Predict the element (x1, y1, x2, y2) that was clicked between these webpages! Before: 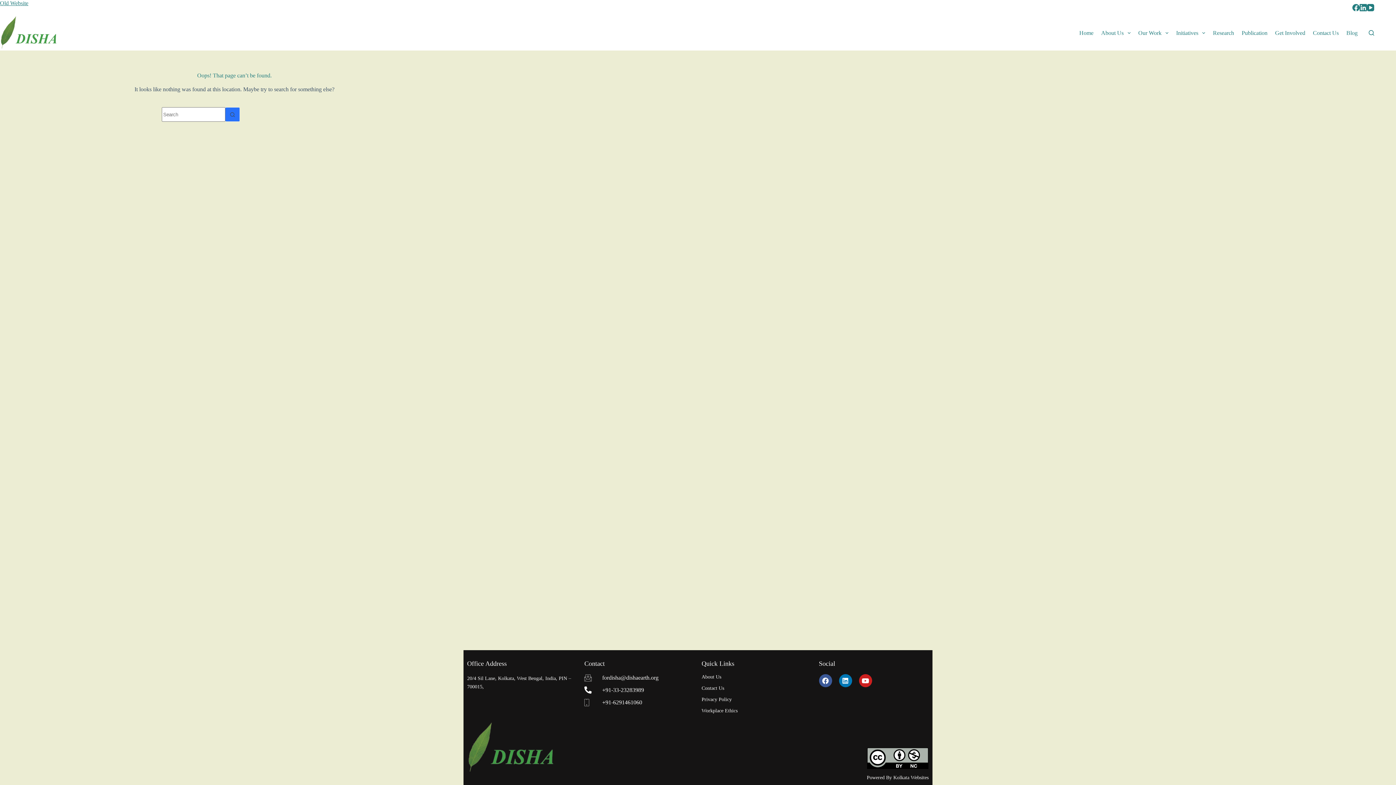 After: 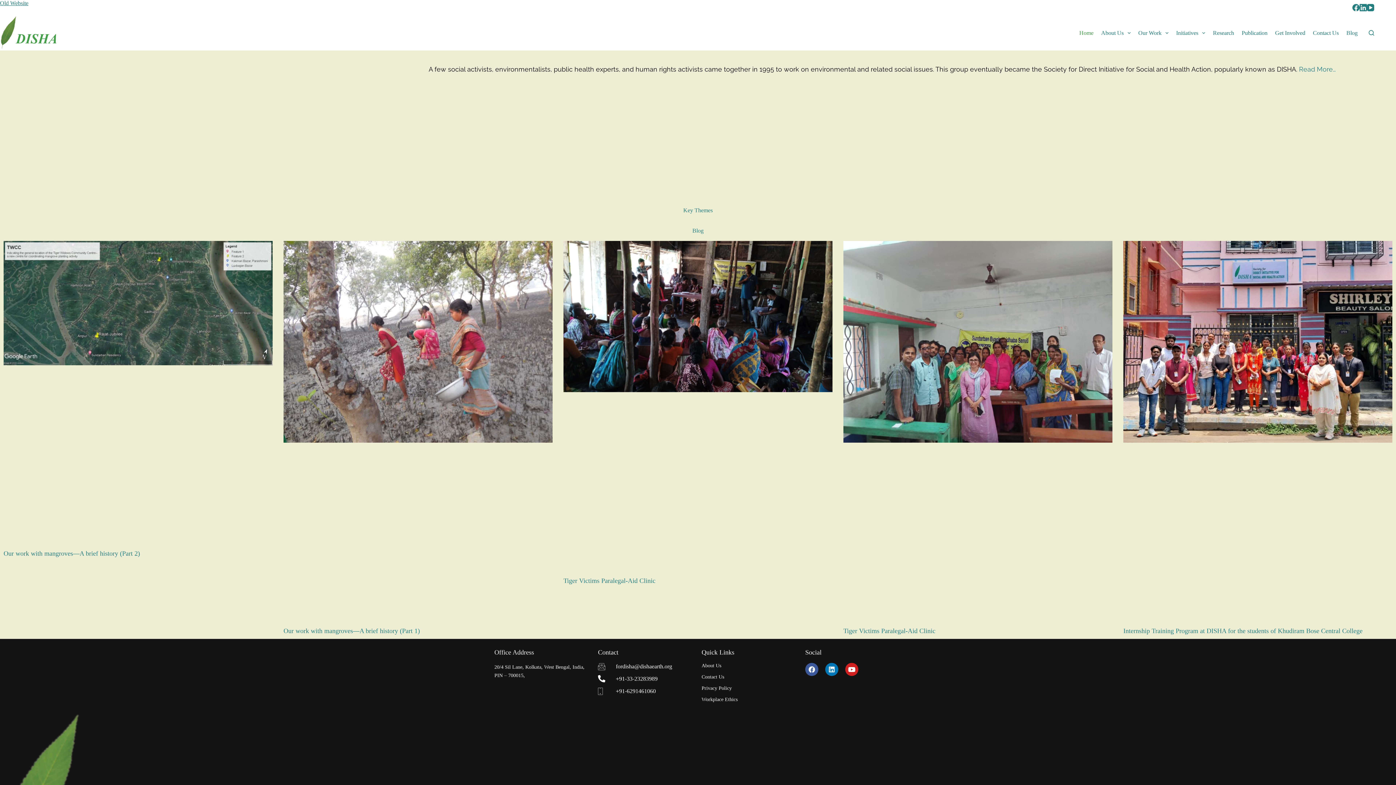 Action: label: Home bbox: (1075, 15, 1097, 50)